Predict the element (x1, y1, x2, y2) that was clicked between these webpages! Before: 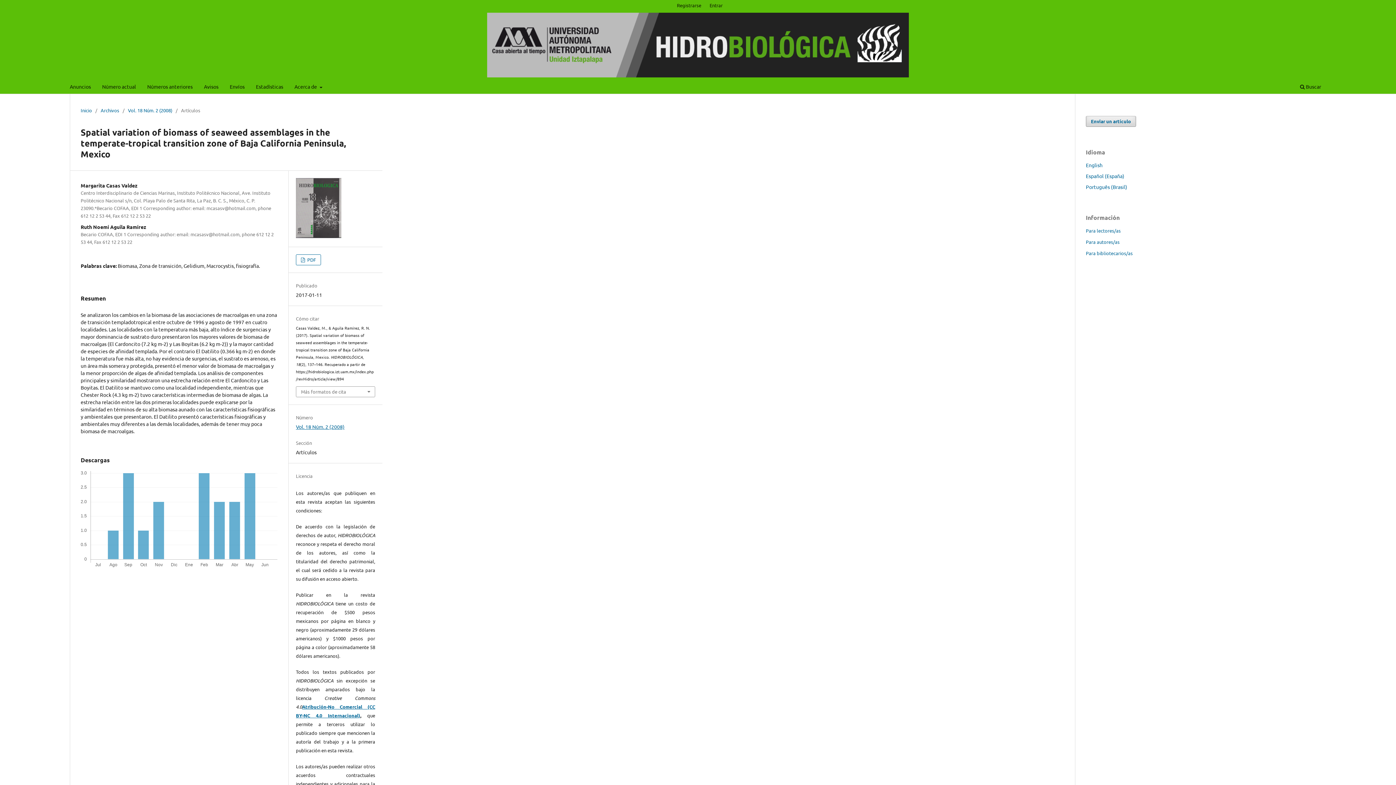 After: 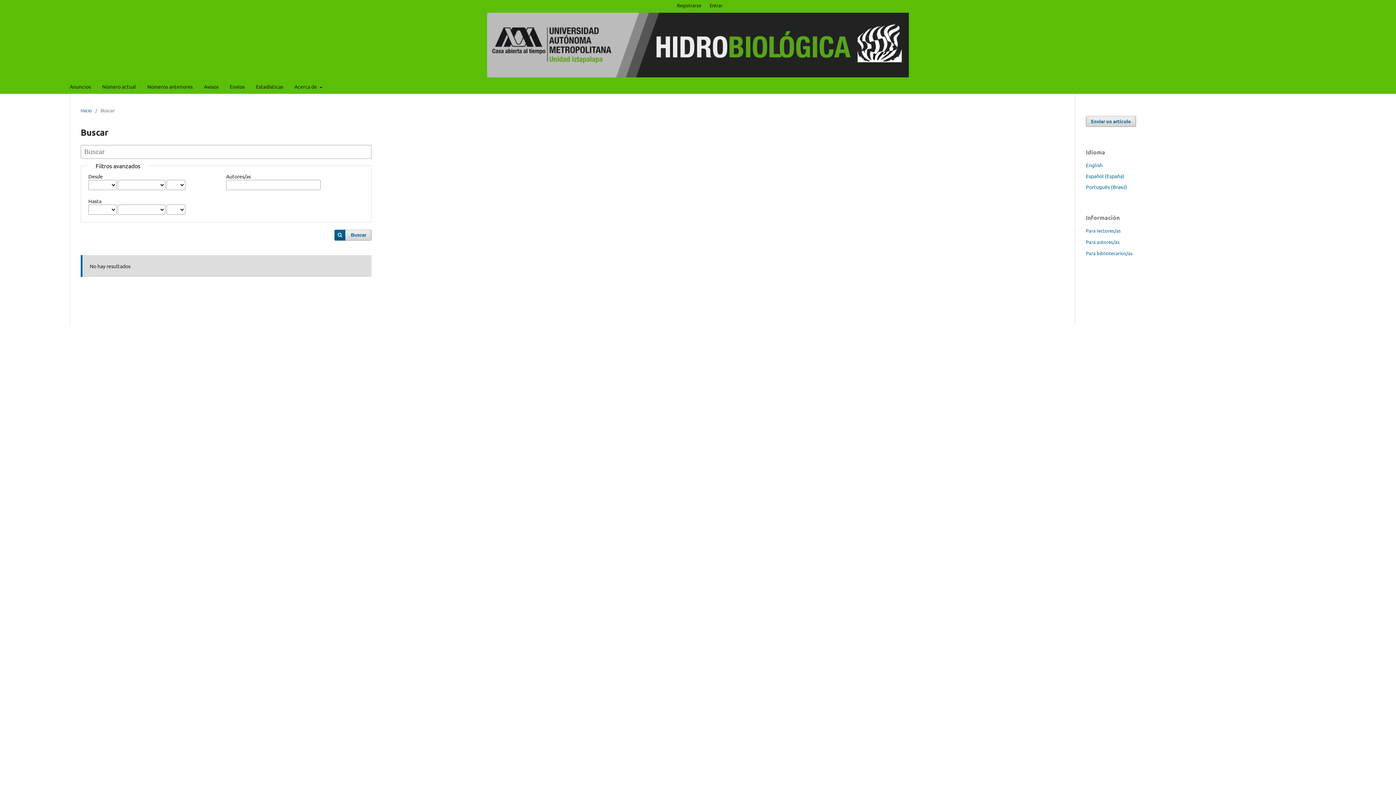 Action: label:  Buscar bbox: (1297, 81, 1324, 93)